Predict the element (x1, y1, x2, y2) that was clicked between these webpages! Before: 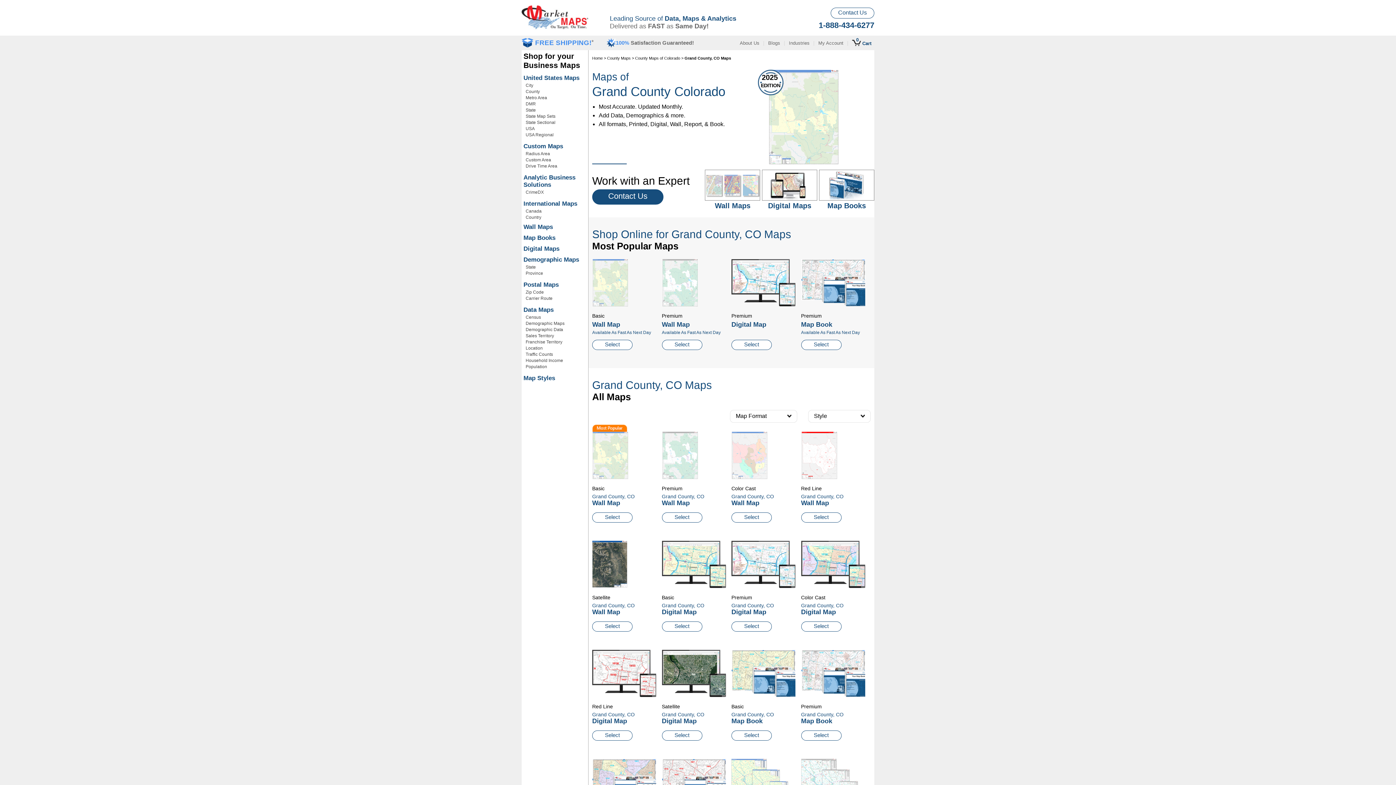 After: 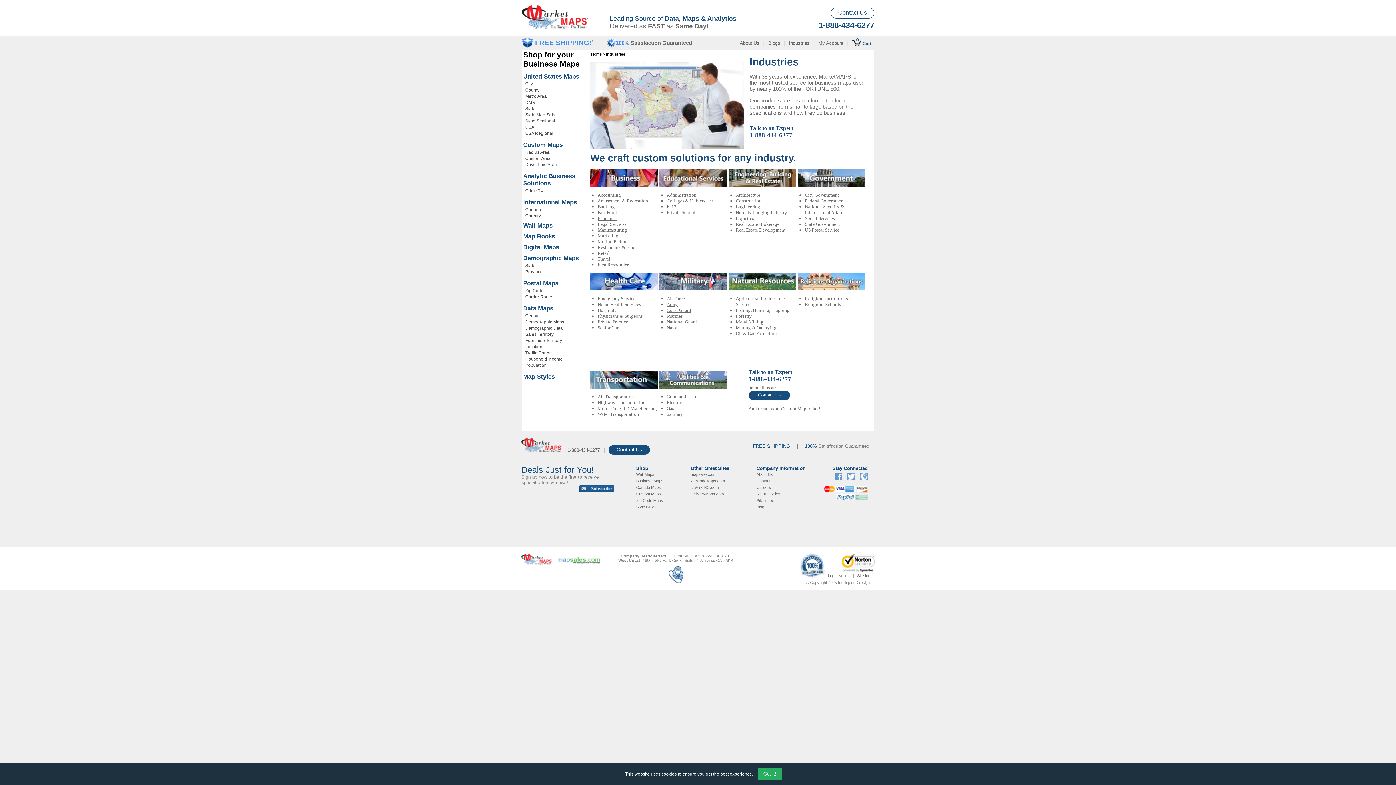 Action: label: Industries bbox: (789, 40, 818, 45)